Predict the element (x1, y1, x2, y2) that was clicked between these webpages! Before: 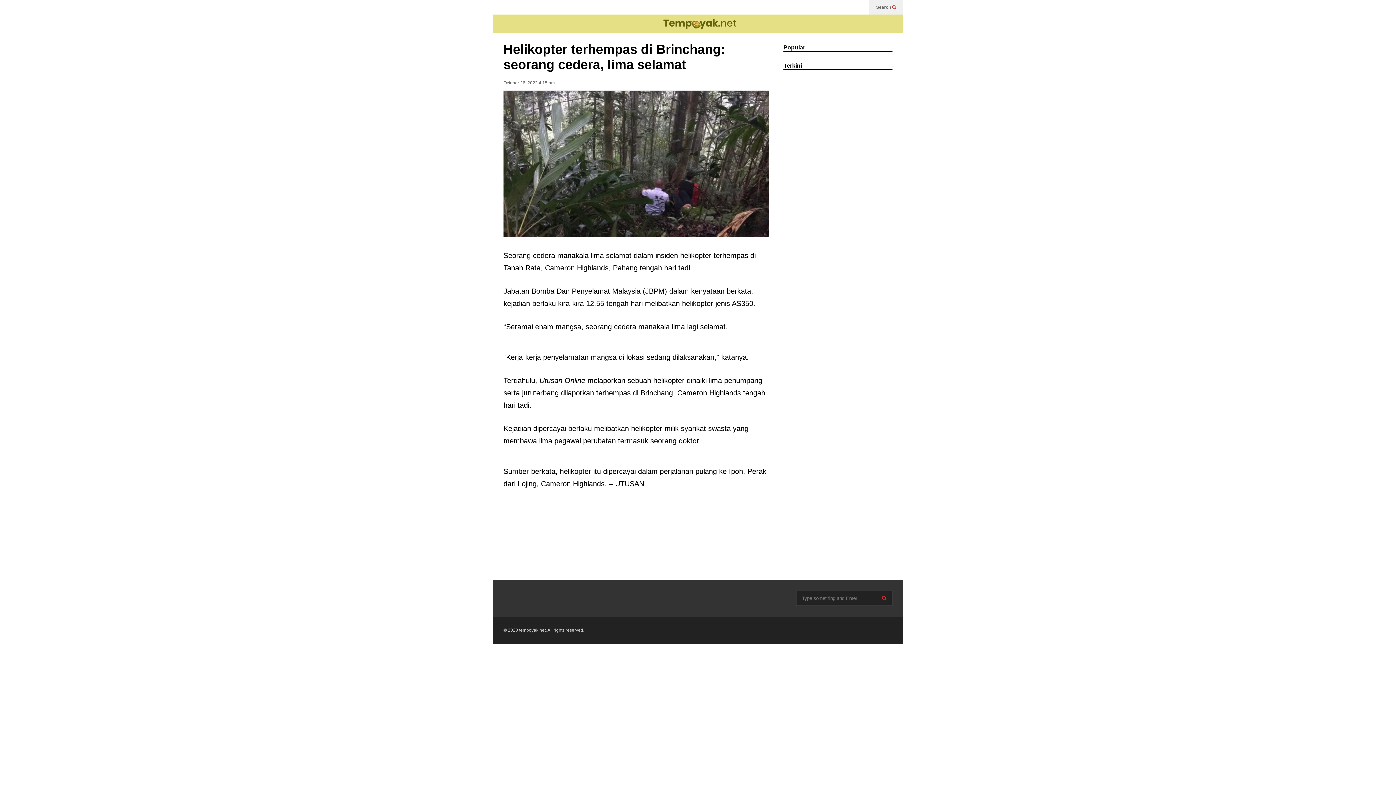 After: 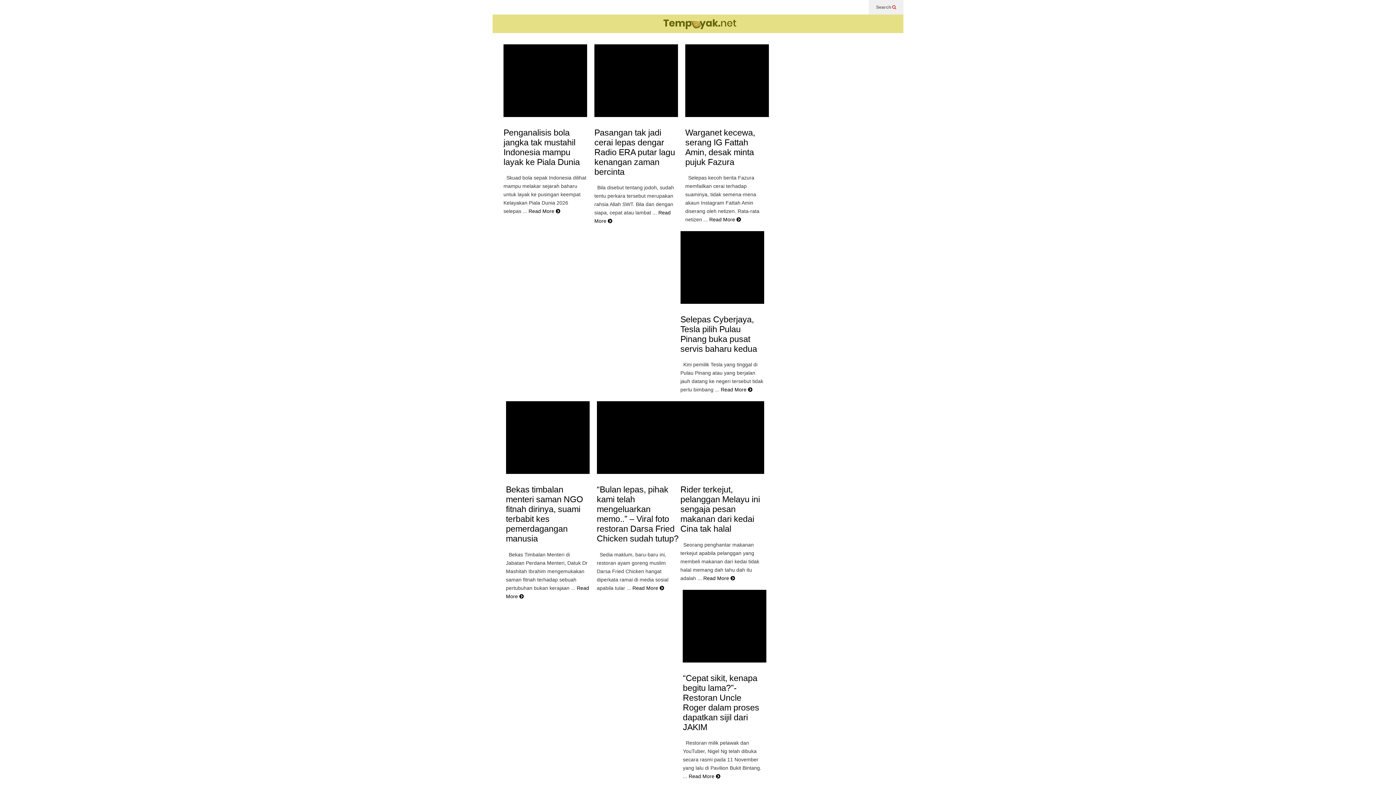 Action: bbox: (879, 595, 888, 601)